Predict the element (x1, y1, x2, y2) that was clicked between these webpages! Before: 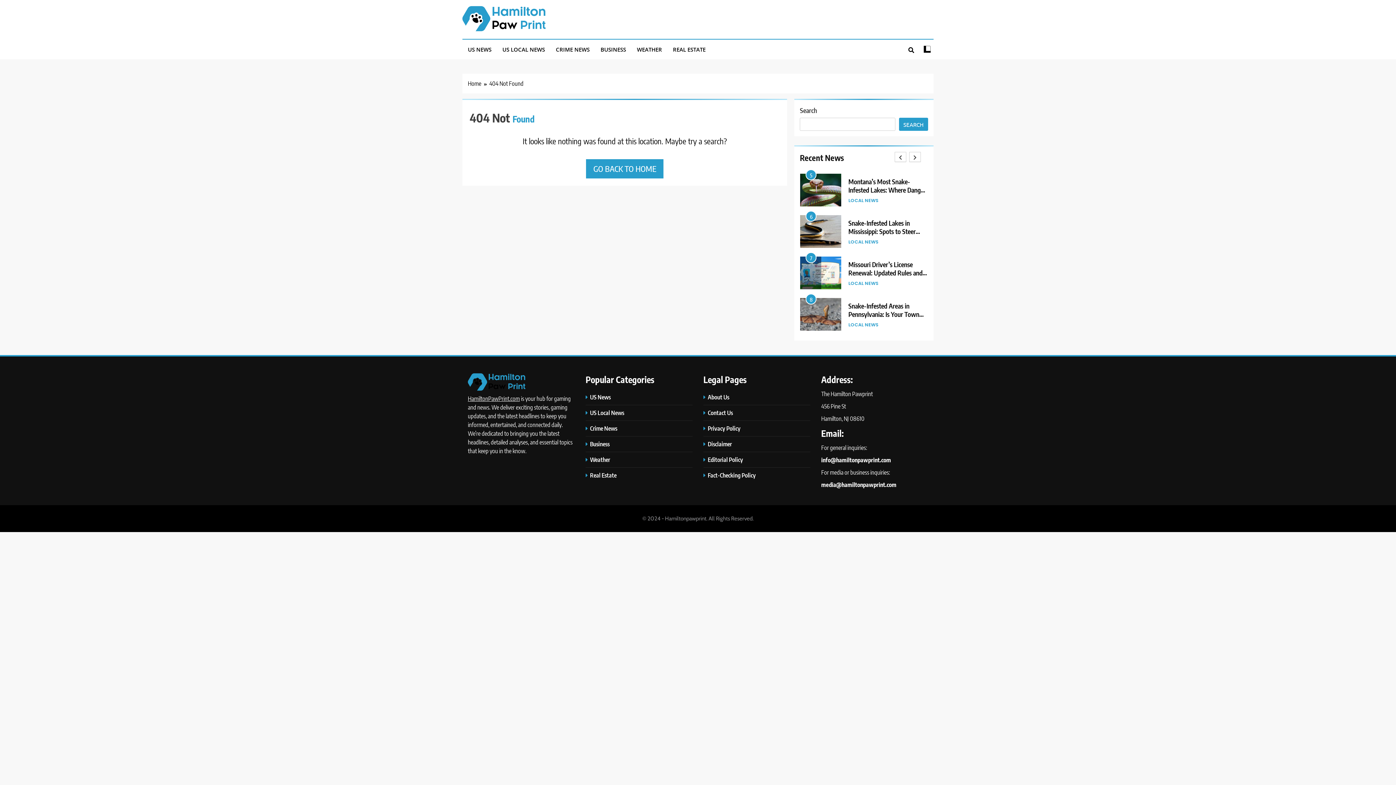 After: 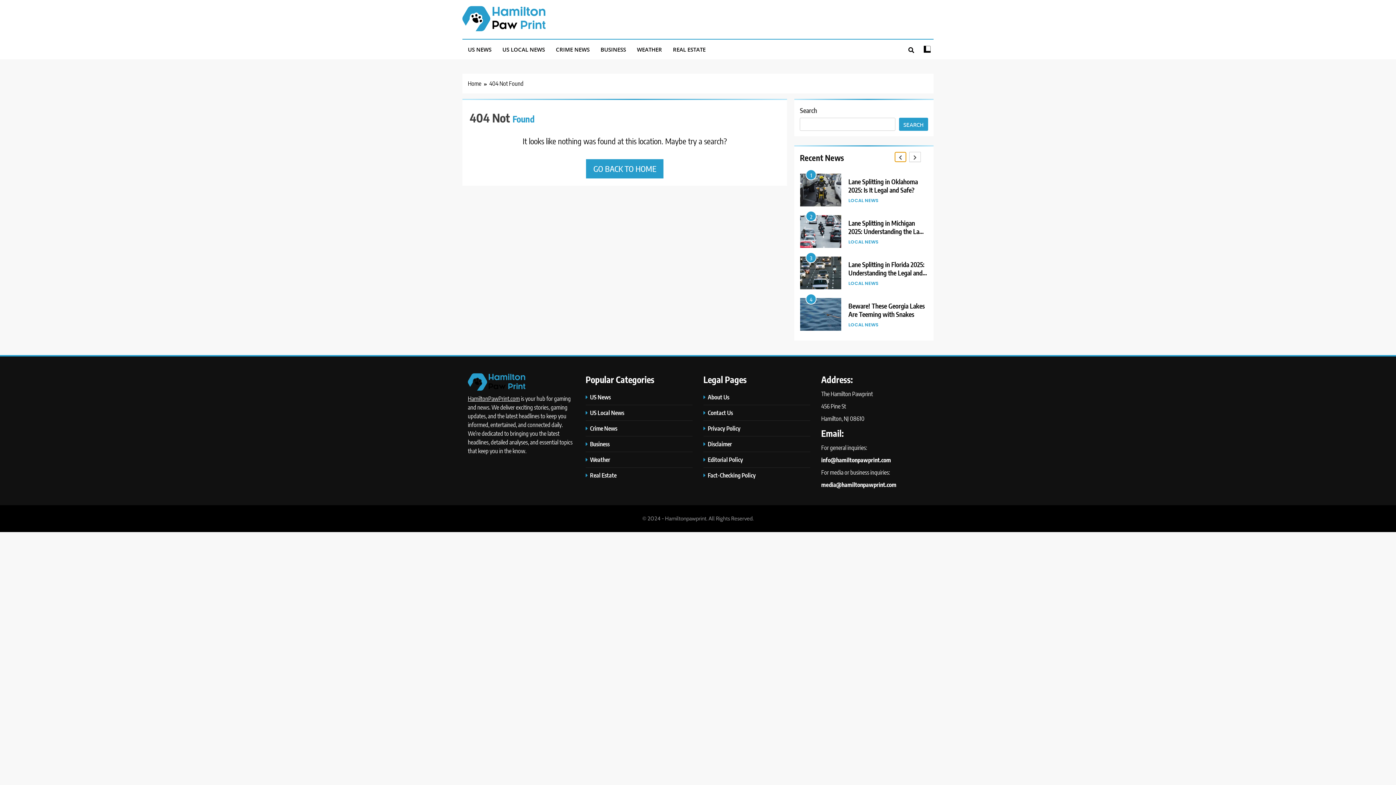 Action: bbox: (894, 151, 906, 162)